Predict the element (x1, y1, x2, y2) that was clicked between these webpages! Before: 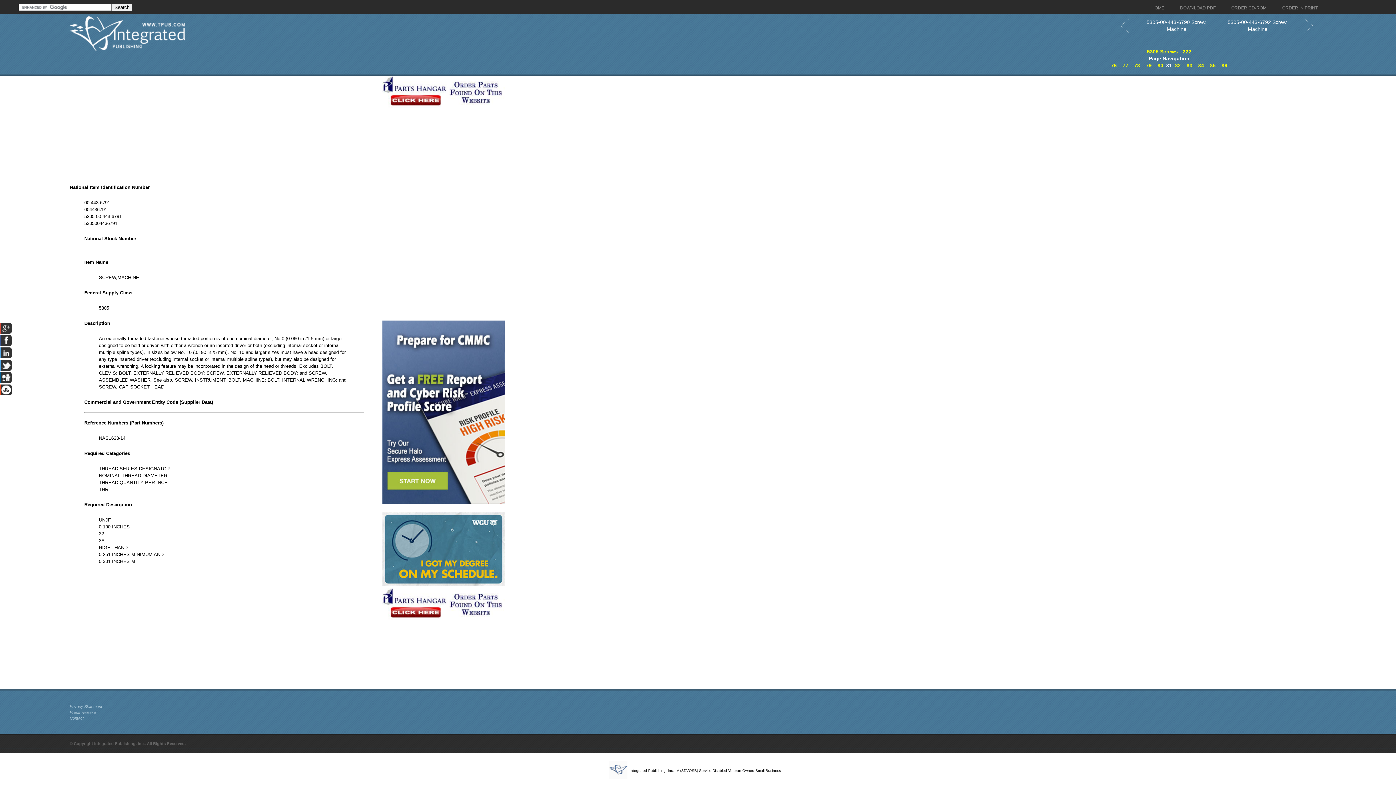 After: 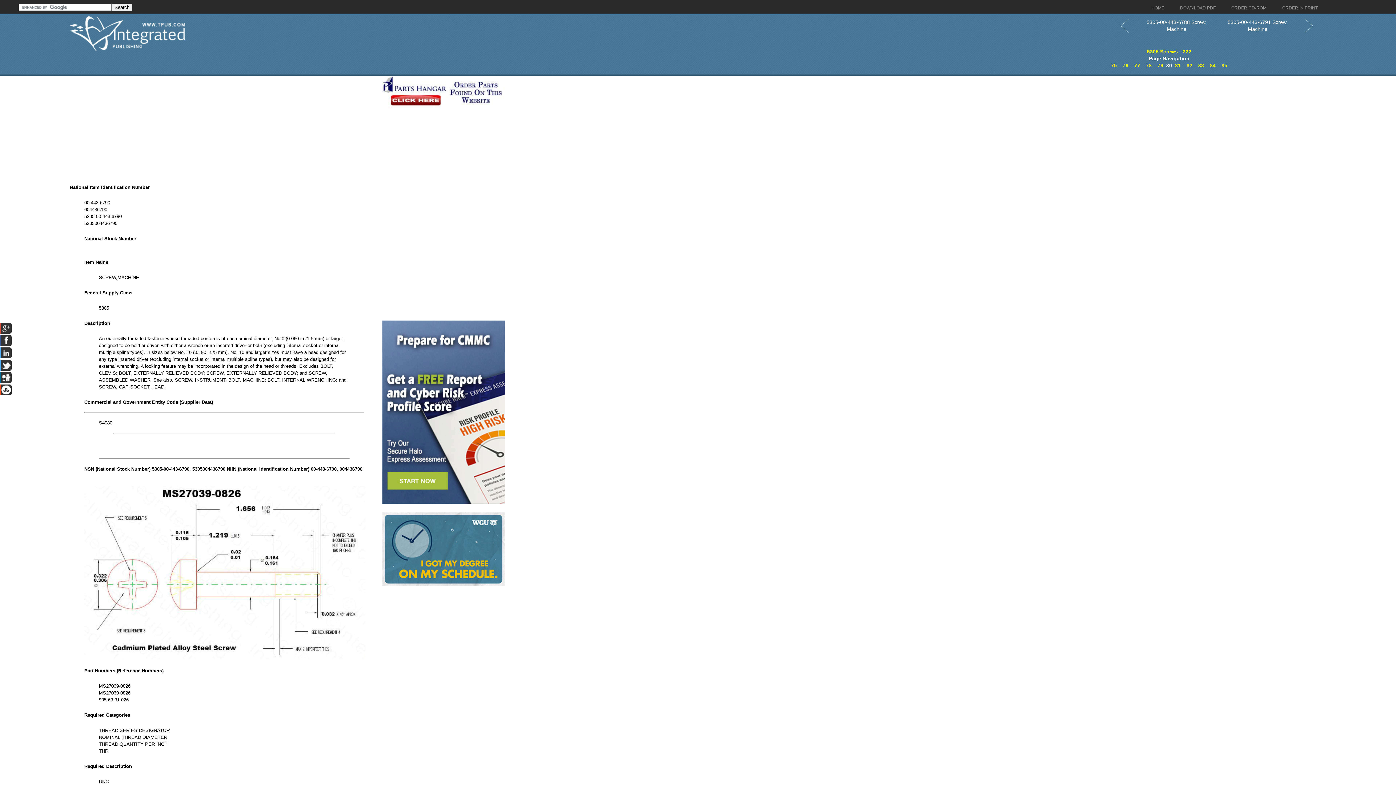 Action: bbox: (1110, 16, 1140, 22)